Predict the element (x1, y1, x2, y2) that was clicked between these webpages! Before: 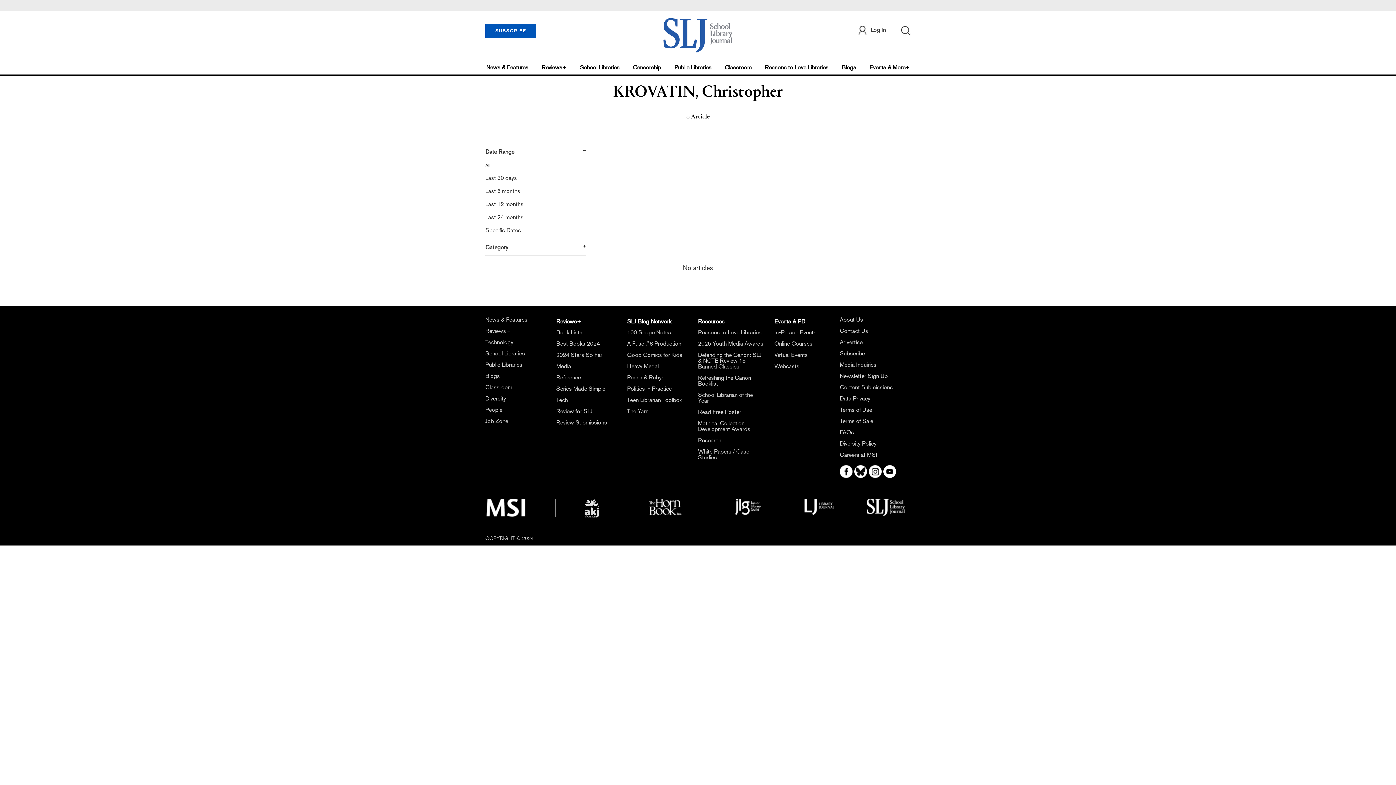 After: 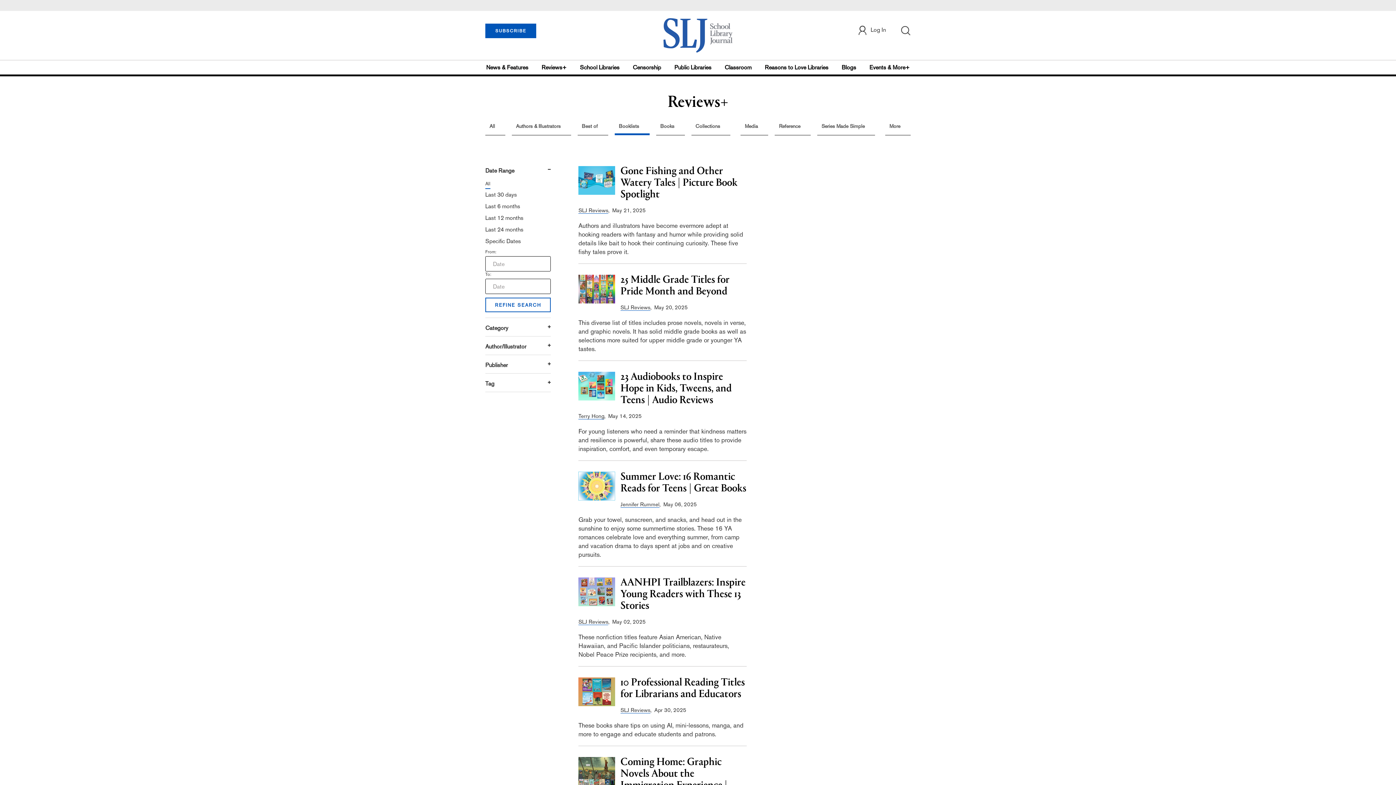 Action: label: Book Lists bbox: (556, 329, 582, 336)